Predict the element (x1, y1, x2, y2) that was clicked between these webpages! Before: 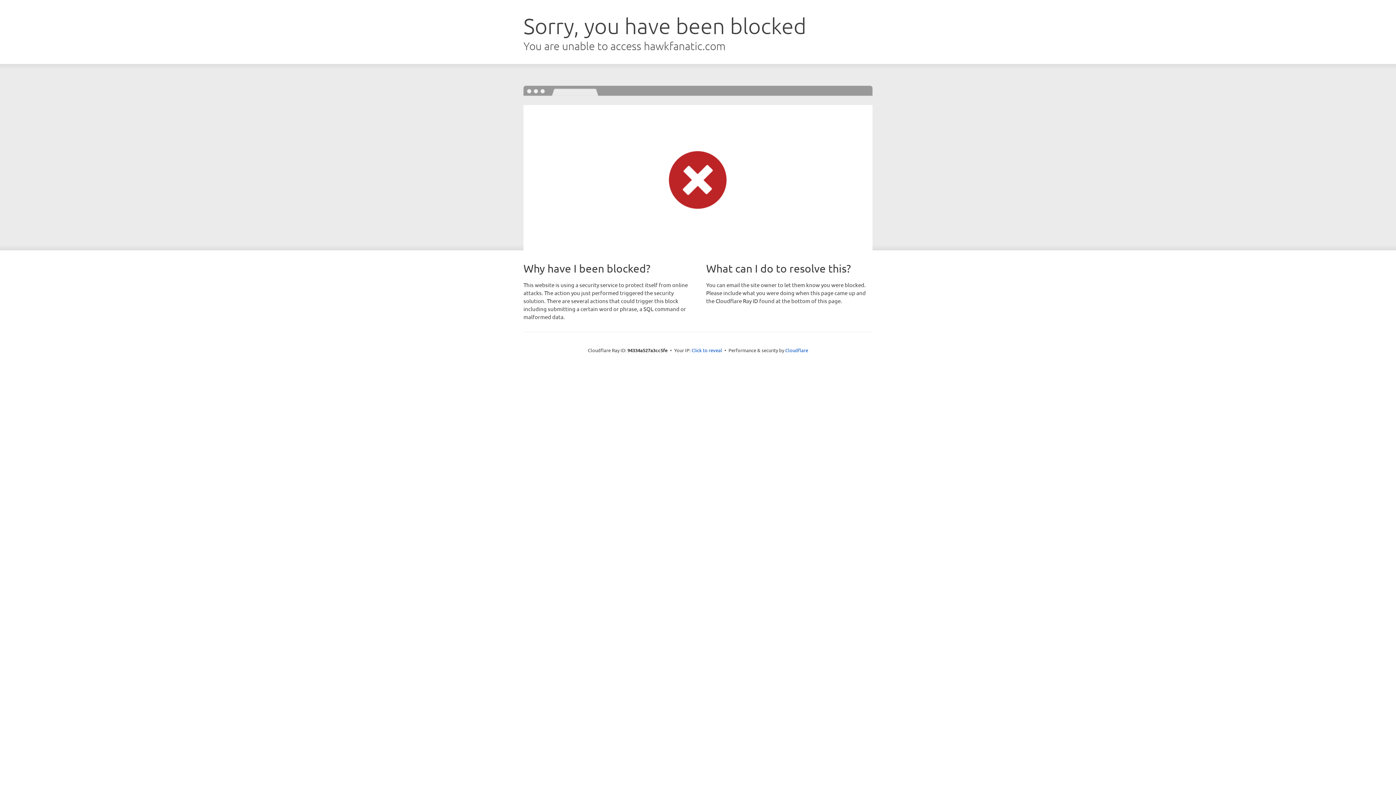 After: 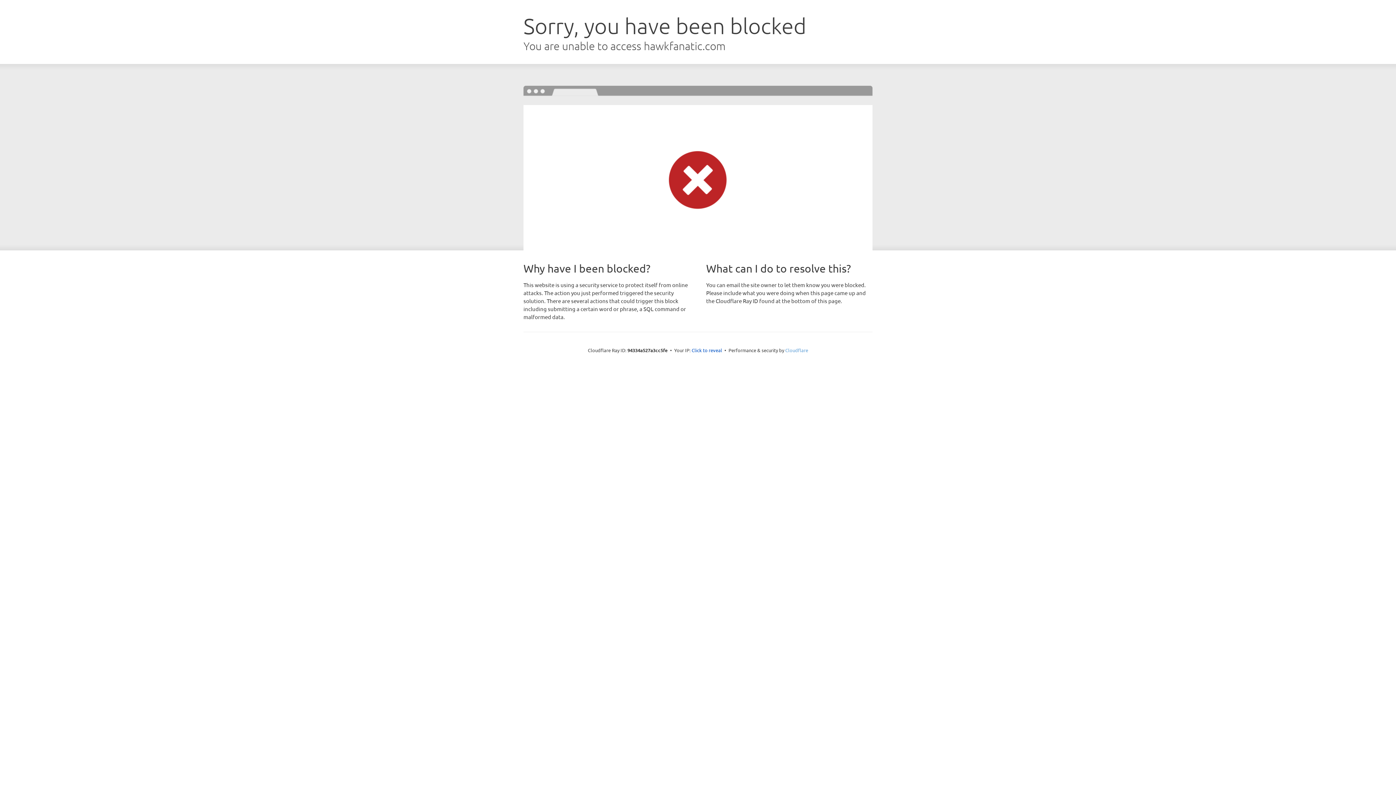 Action: label: Cloudflare bbox: (785, 347, 808, 353)